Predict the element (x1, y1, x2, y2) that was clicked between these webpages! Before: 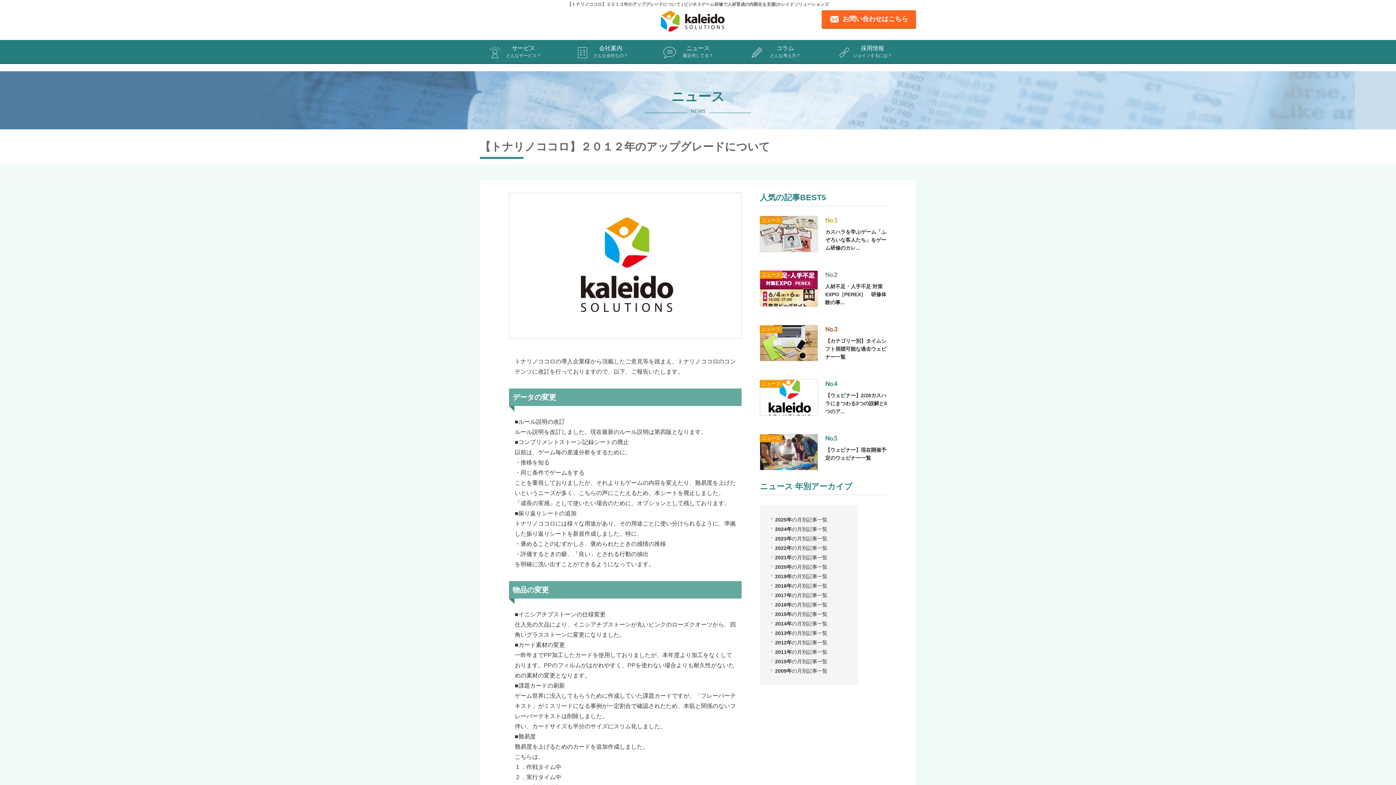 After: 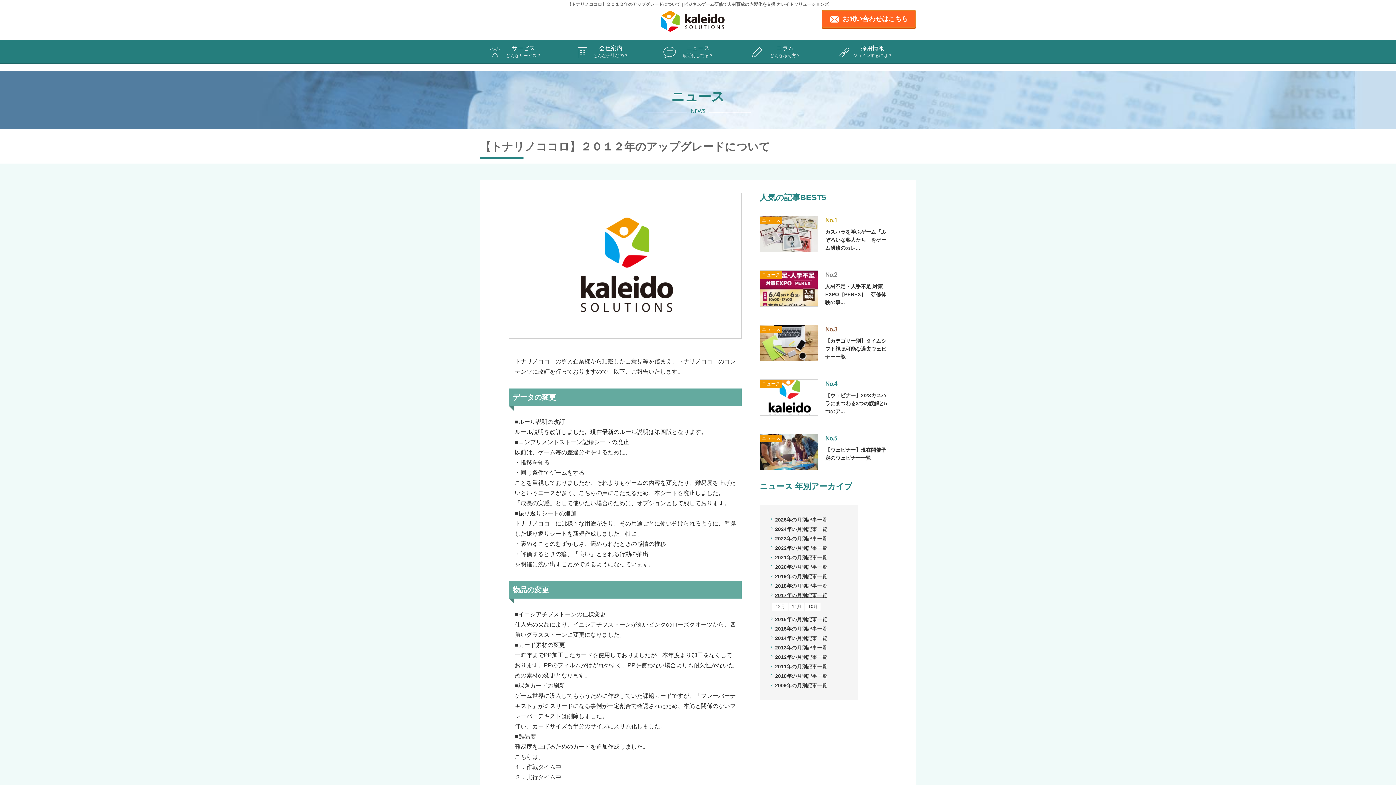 Action: bbox: (770, 592, 827, 598) label: 2017年の月別記事一覧